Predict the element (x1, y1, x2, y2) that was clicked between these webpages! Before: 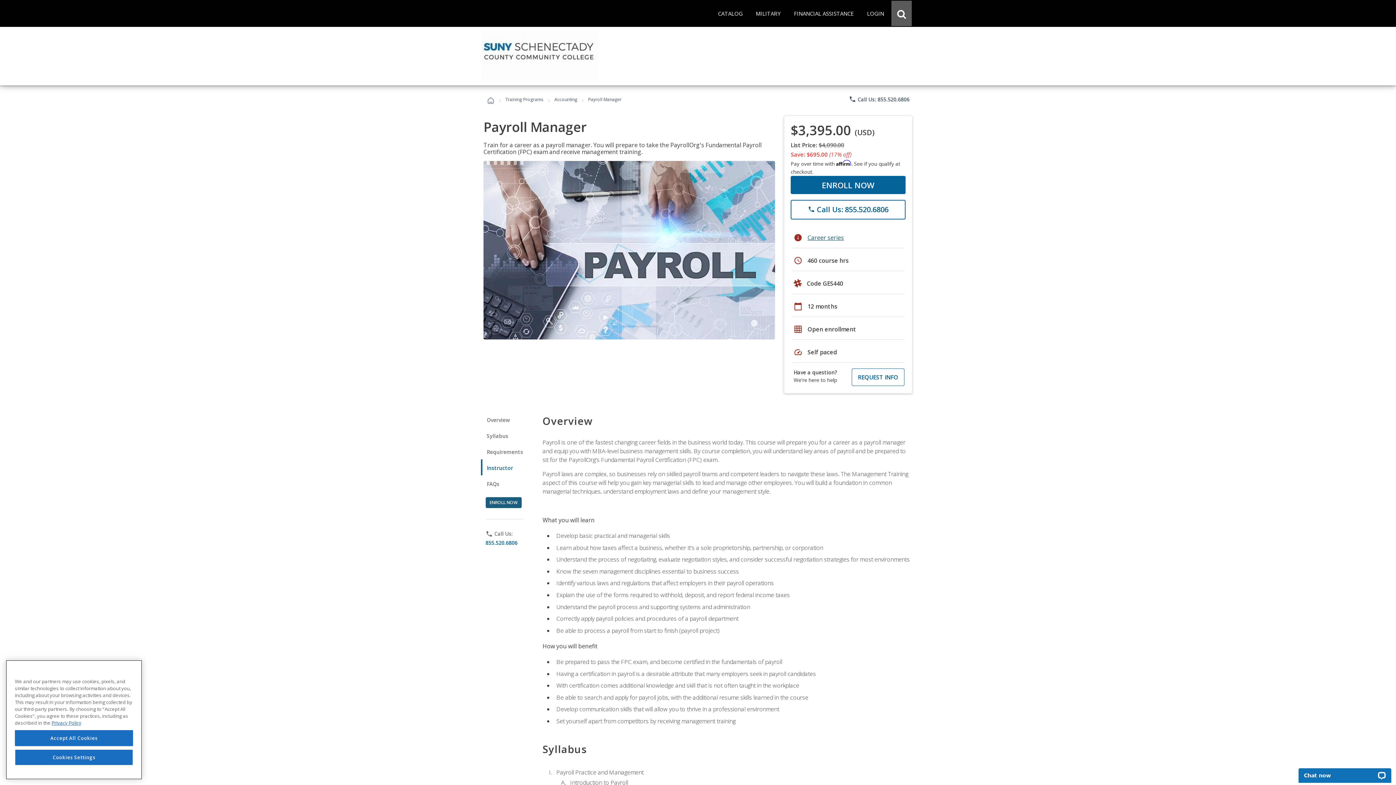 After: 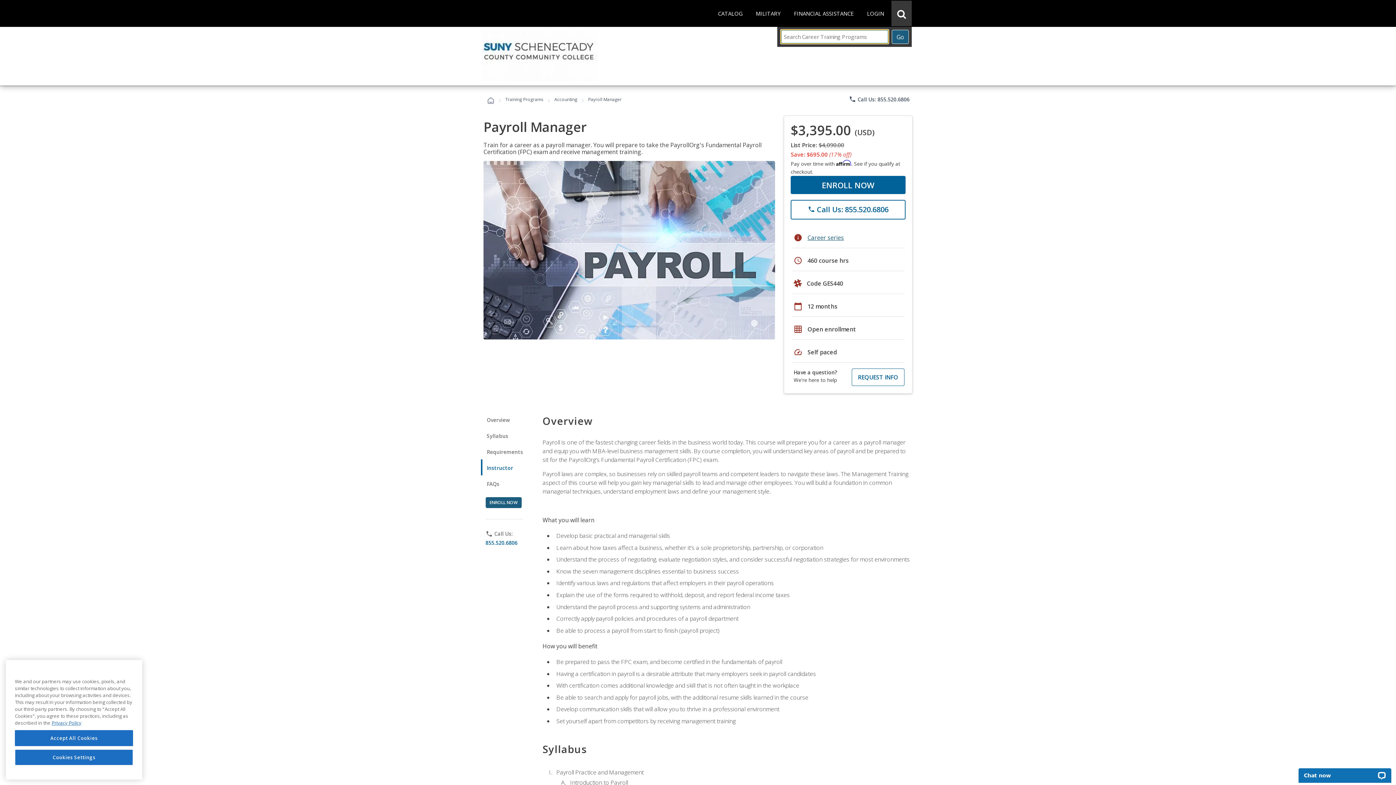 Action: label: Open Search Dialog bbox: (891, 0, 912, 26)